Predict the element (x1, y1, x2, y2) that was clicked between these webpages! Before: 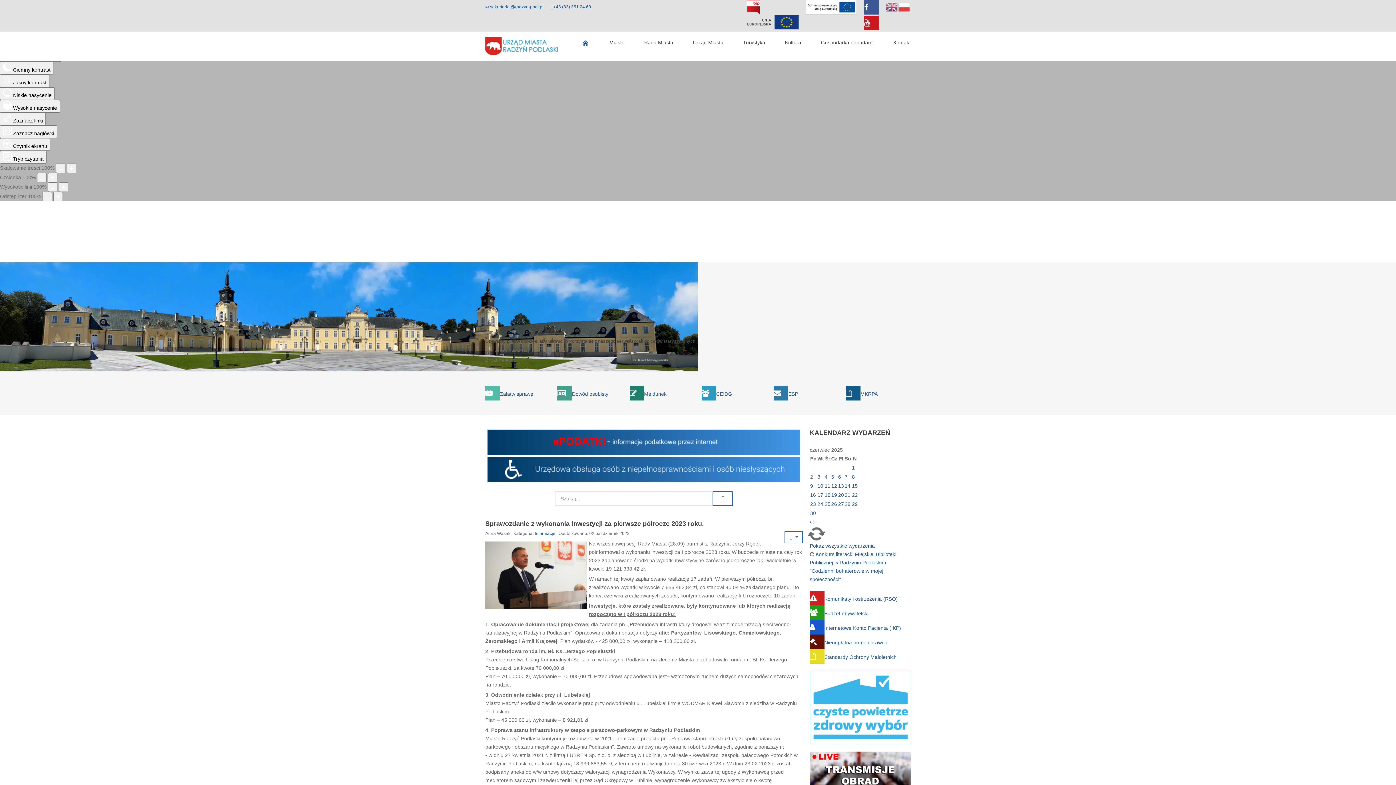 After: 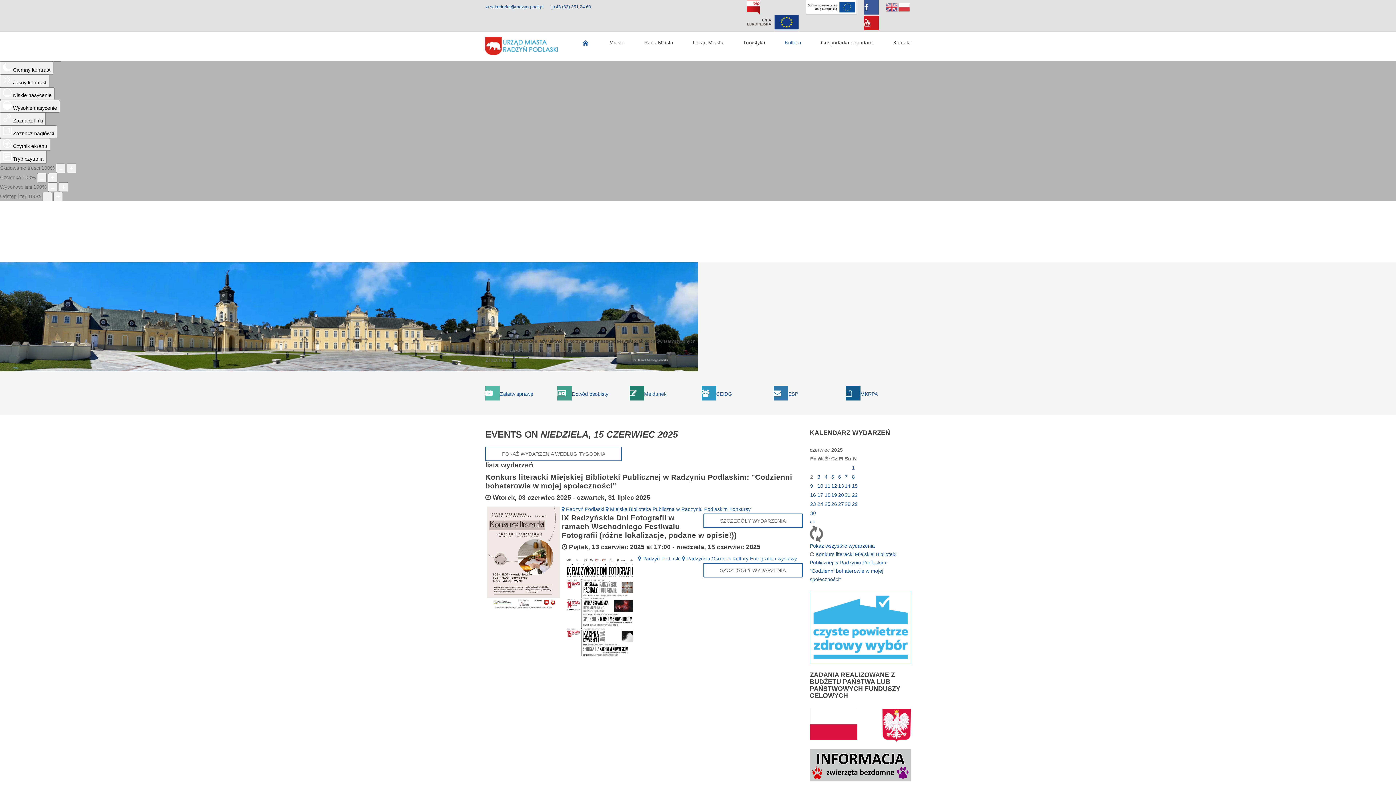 Action: bbox: (852, 483, 858, 489) label: 15